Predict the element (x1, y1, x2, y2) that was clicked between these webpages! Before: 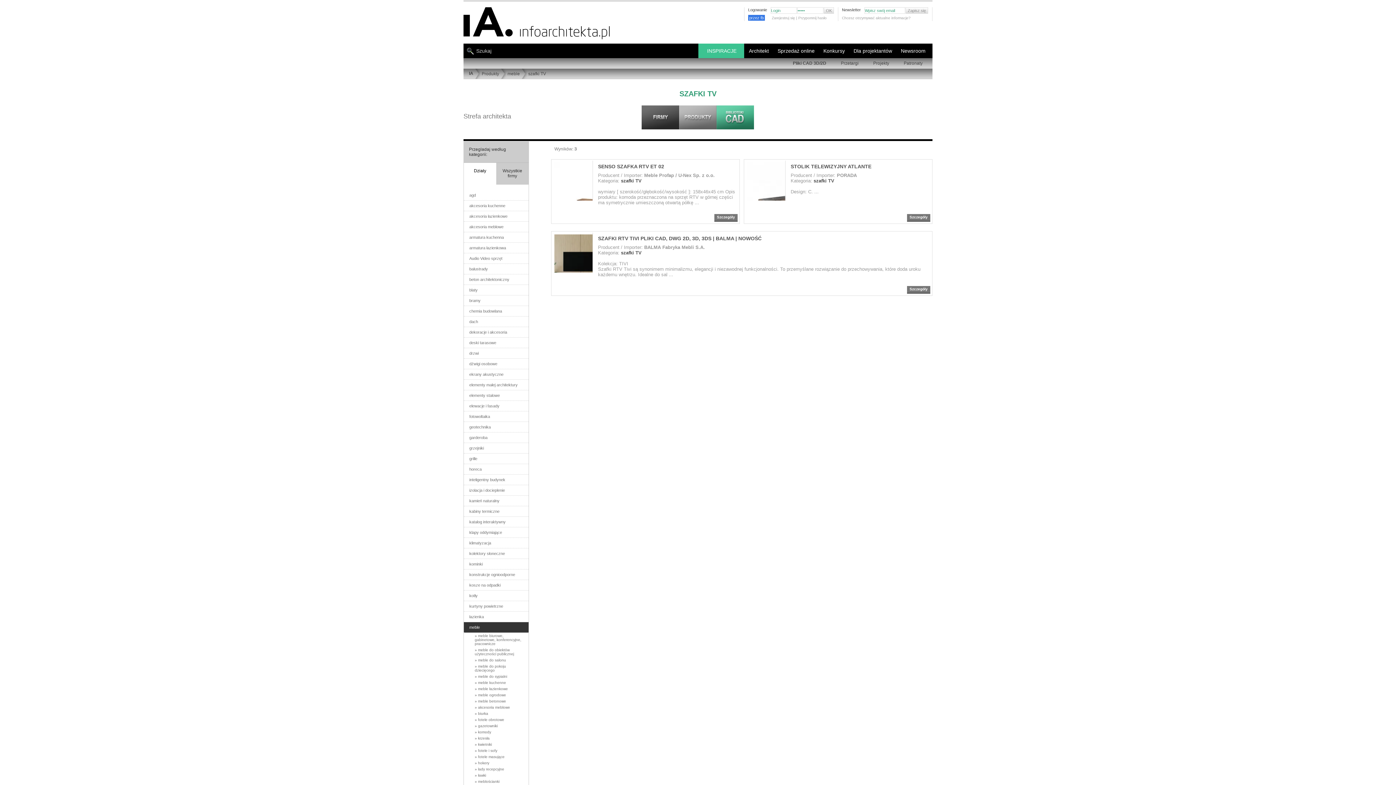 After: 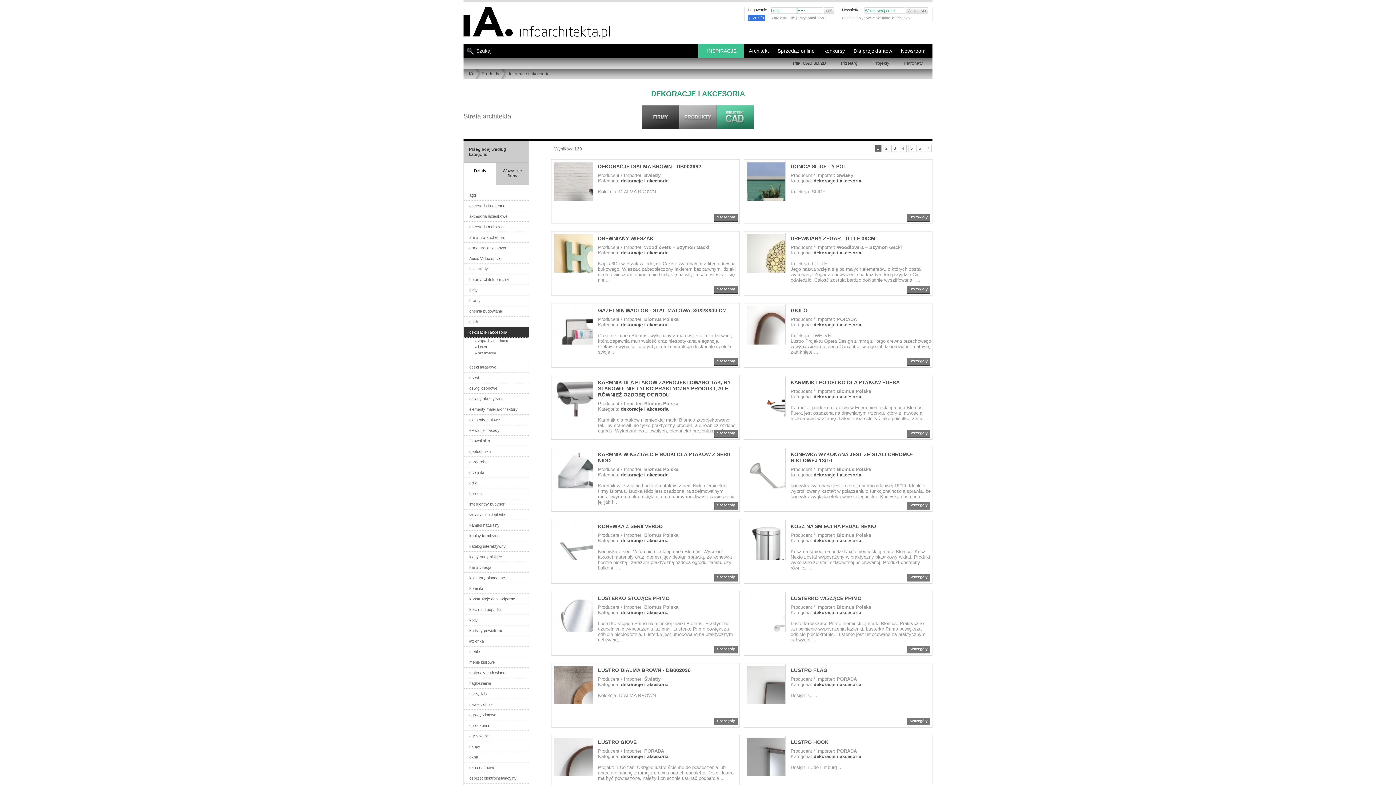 Action: bbox: (464, 327, 528, 337) label: dekoracje i akcesoria